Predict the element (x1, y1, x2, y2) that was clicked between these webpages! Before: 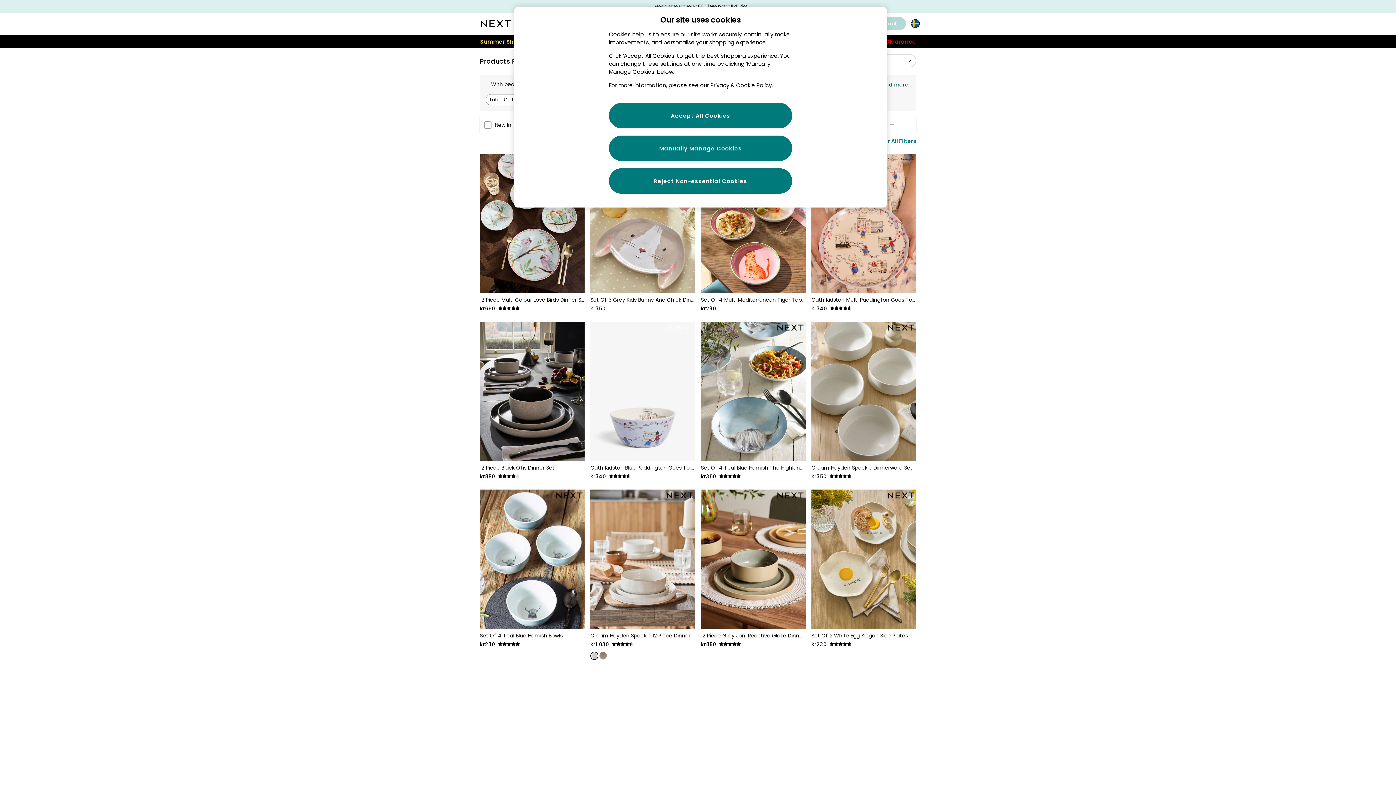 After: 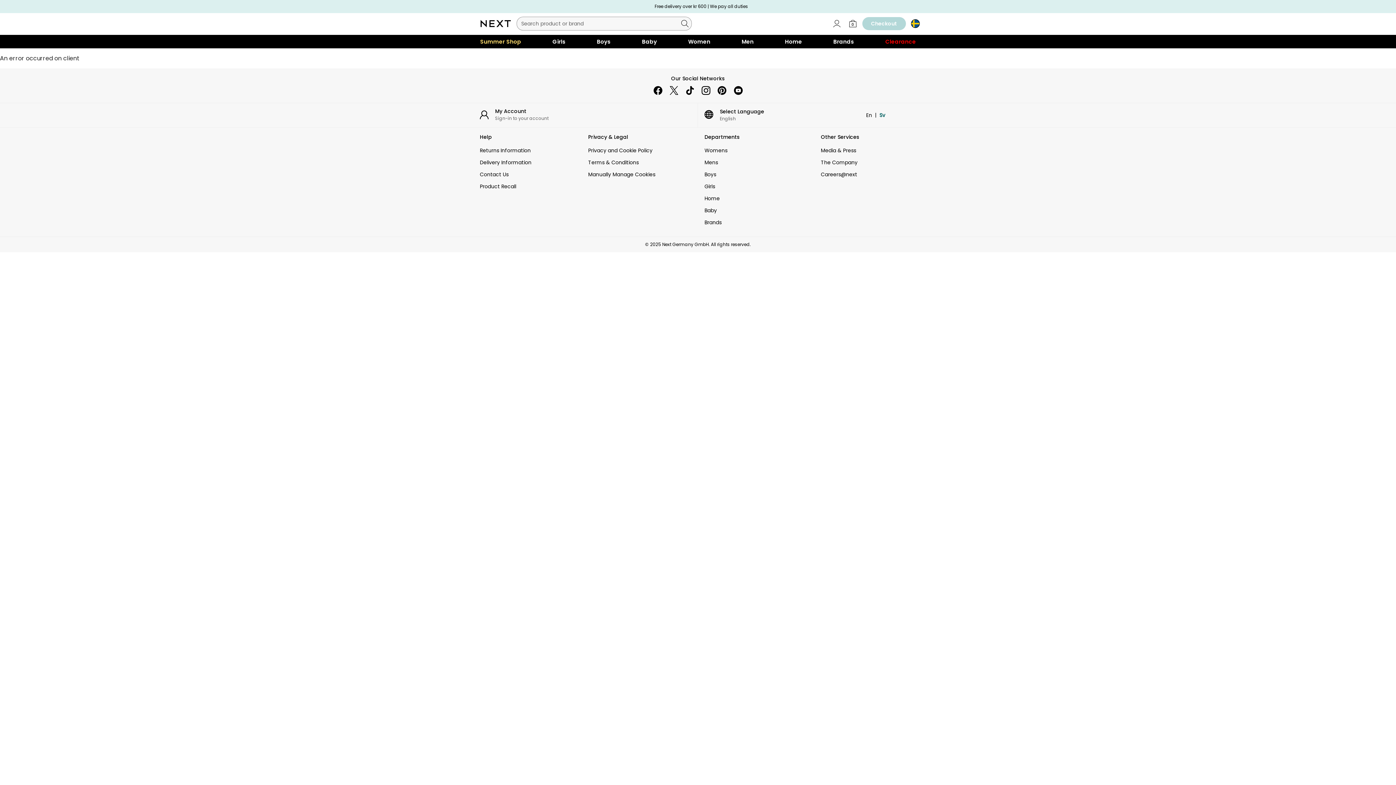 Action: label: Set of 4 Teal Blue Hamish the Highland Cow Pasta Bowls (641335) | kr350 | 5 rating bbox: (701, 464, 805, 481)